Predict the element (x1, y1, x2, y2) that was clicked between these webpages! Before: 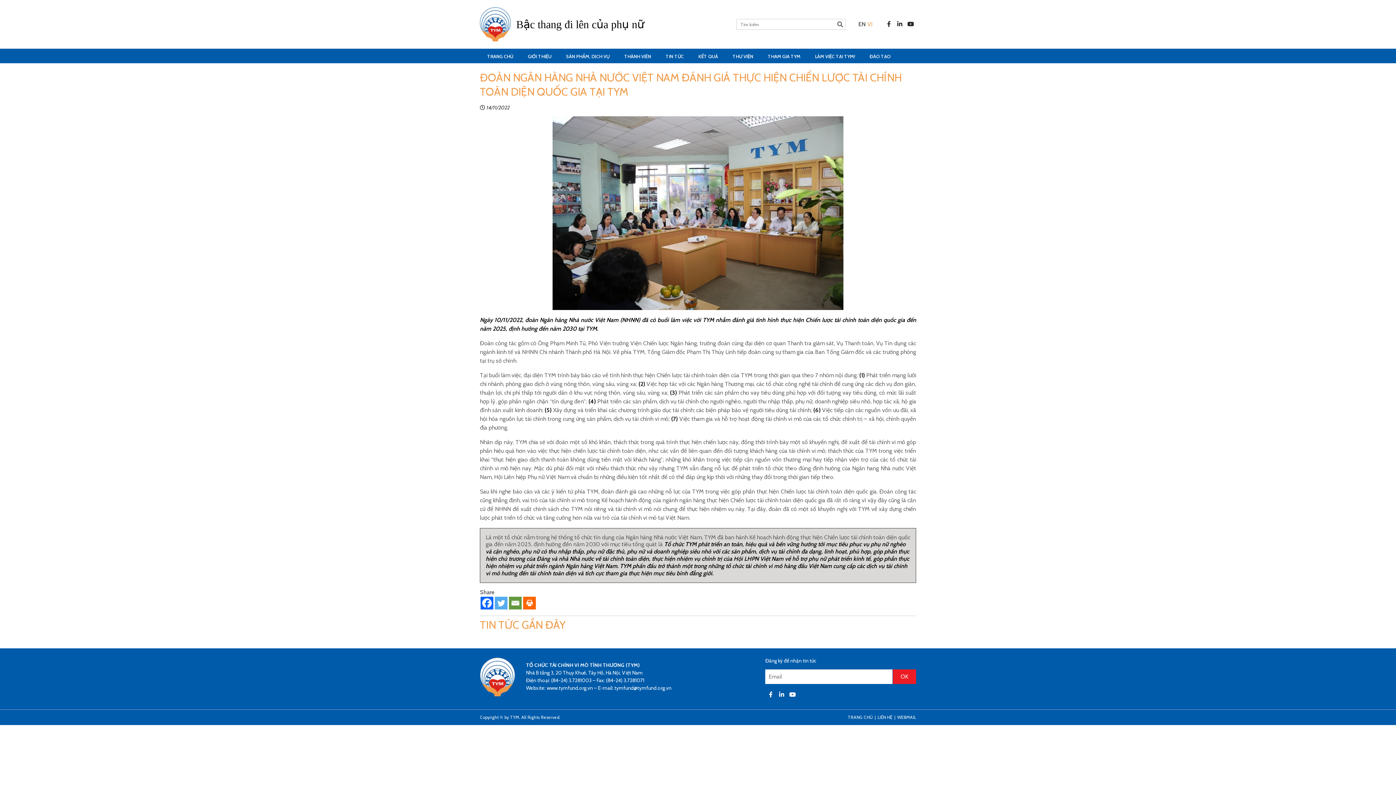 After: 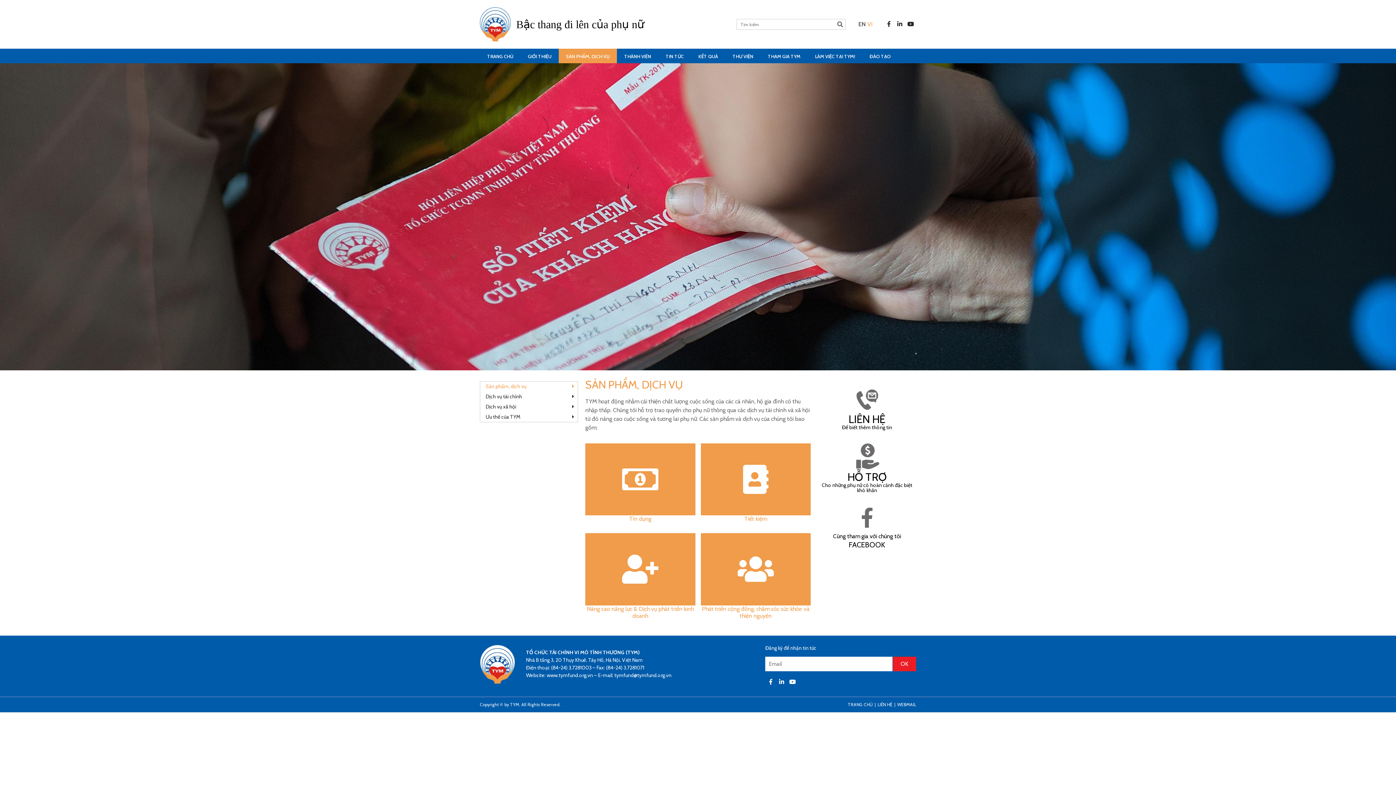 Action: label: SẢN PHẨM, DỊCH VỤ bbox: (558, 48, 617, 63)